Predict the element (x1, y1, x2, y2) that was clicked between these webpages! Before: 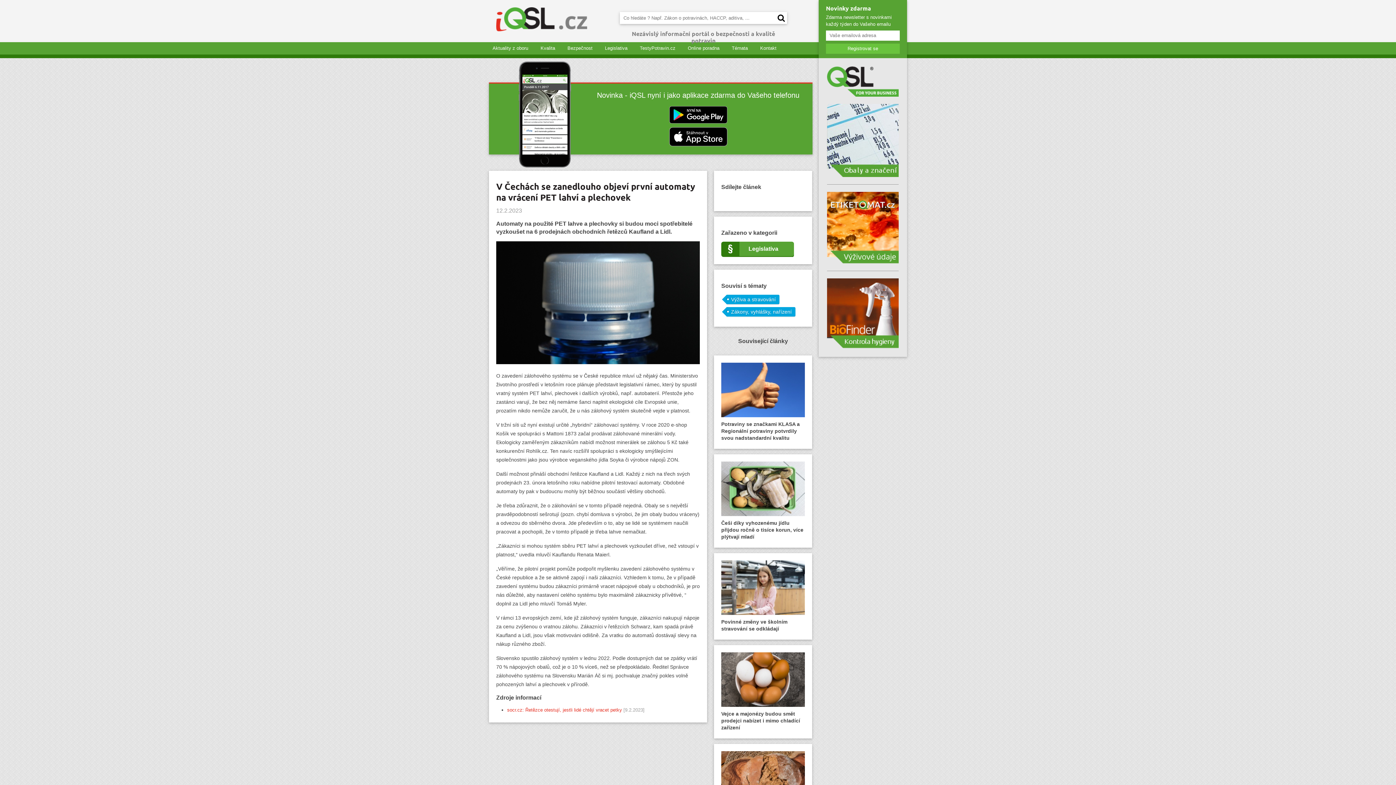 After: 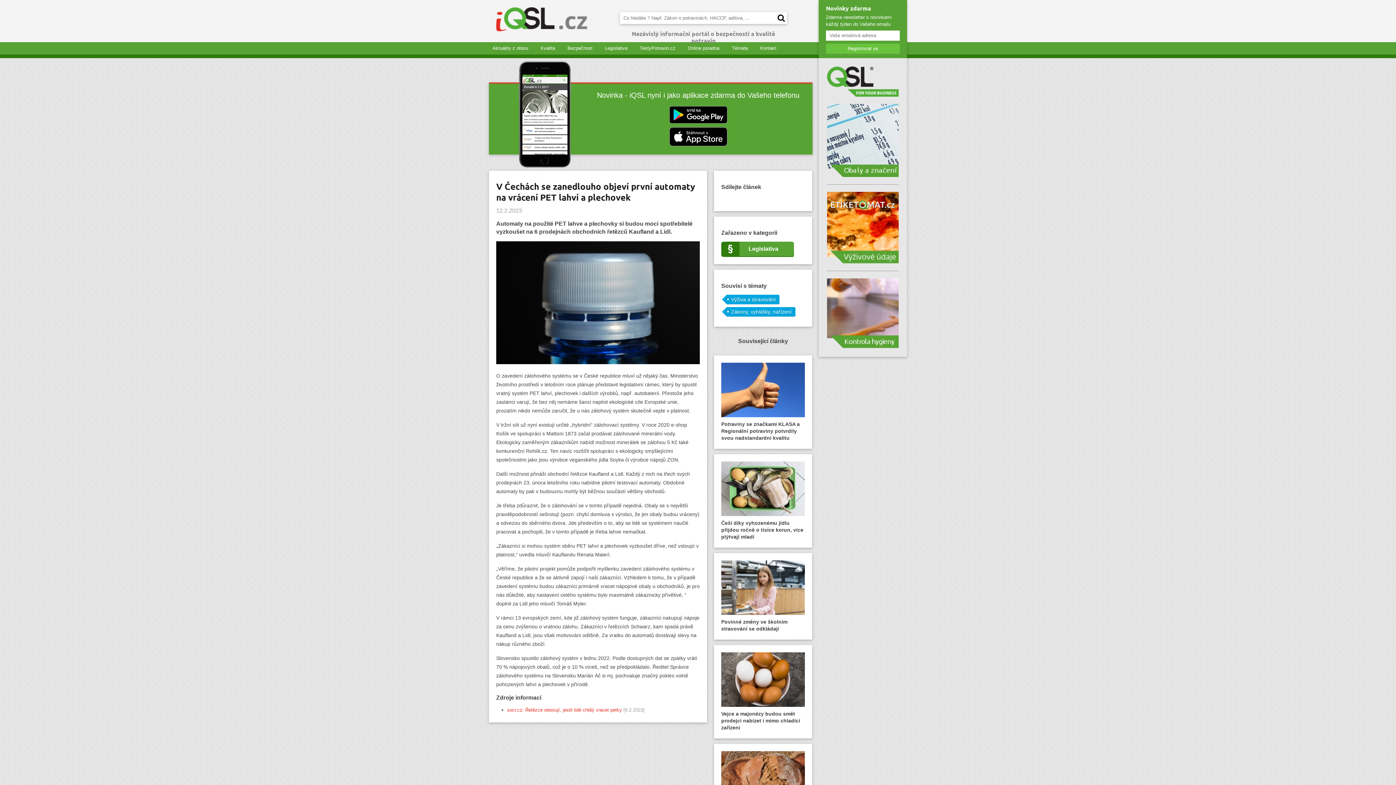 Action: bbox: (827, 271, 898, 348)